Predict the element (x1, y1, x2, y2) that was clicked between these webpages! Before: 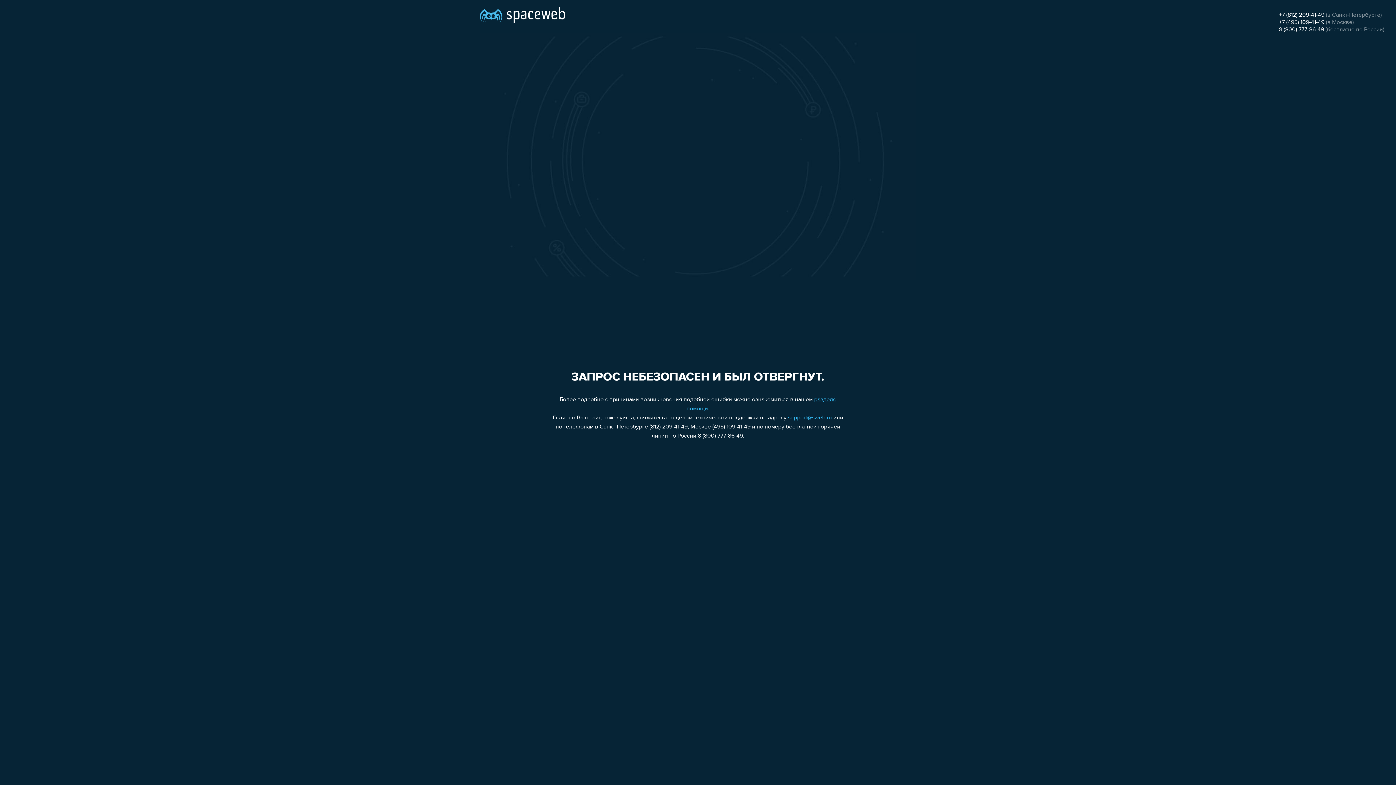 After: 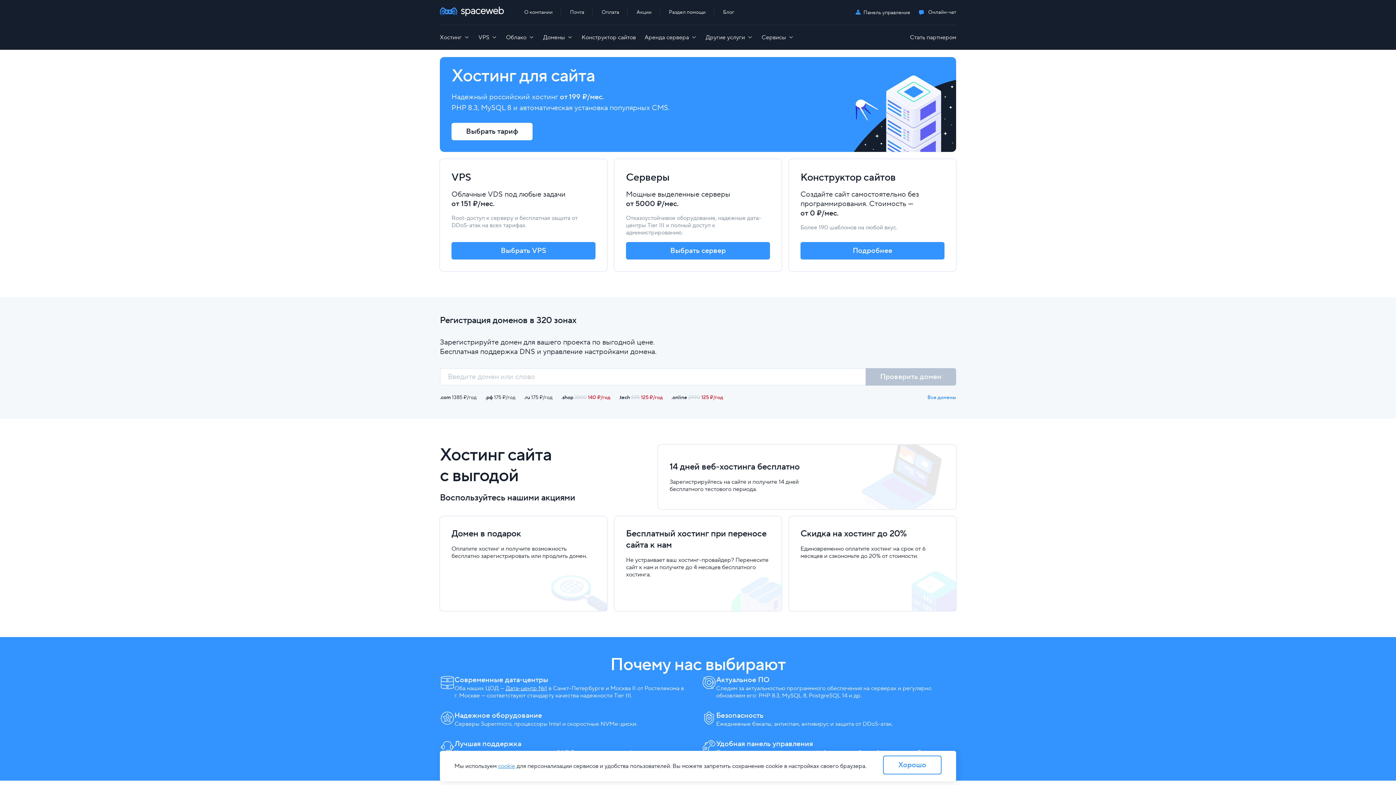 Action: bbox: (480, 0, 565, 25)